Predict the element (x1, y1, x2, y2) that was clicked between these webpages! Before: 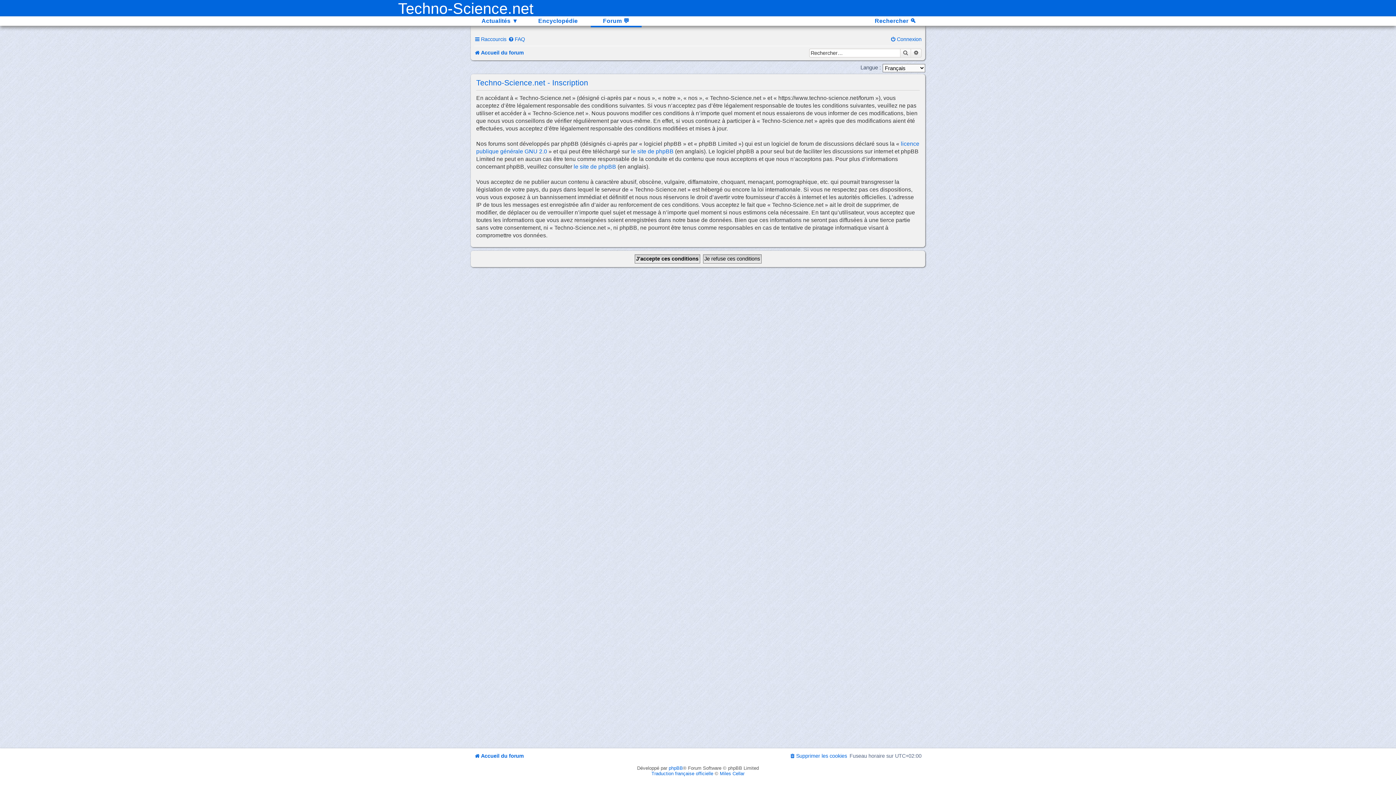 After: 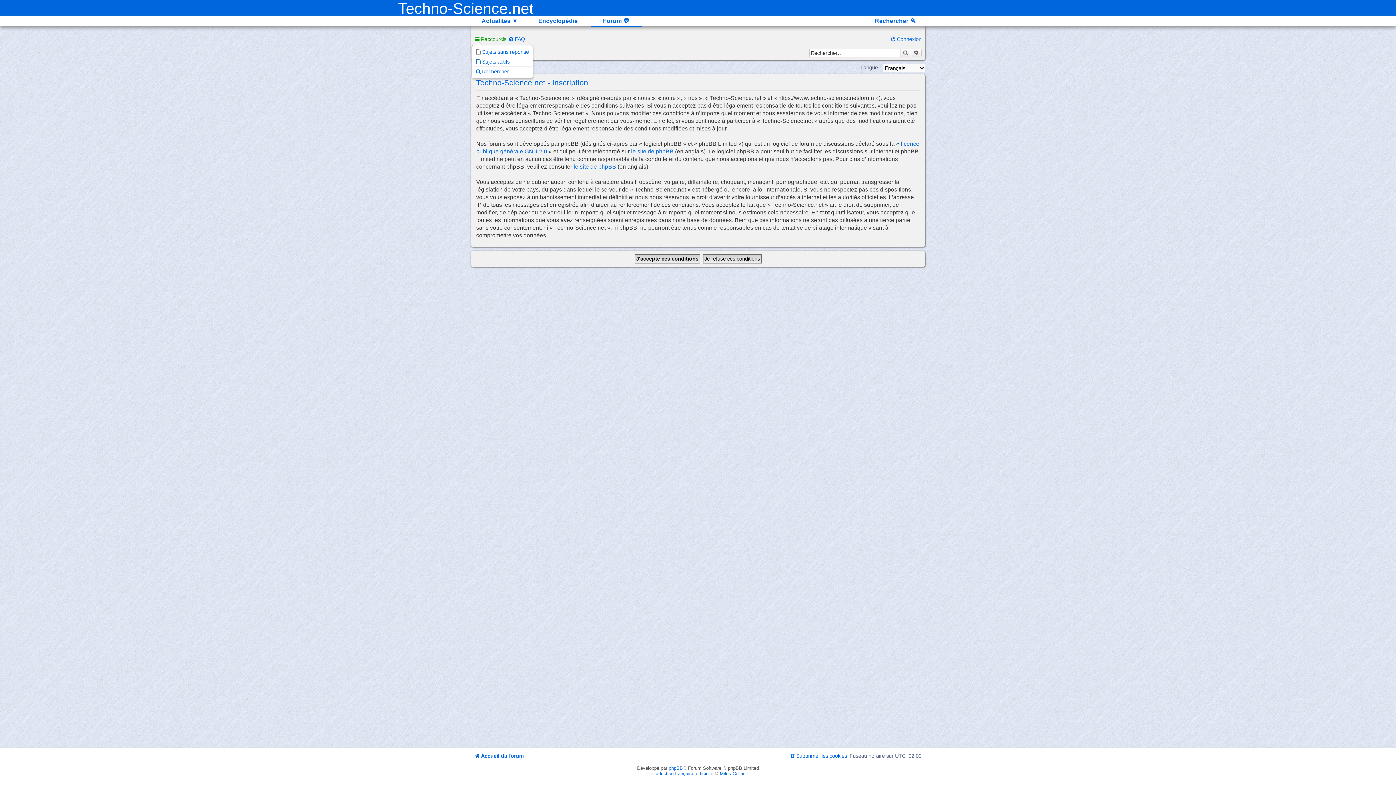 Action: bbox: (474, 36, 506, 42) label: Raccourcis